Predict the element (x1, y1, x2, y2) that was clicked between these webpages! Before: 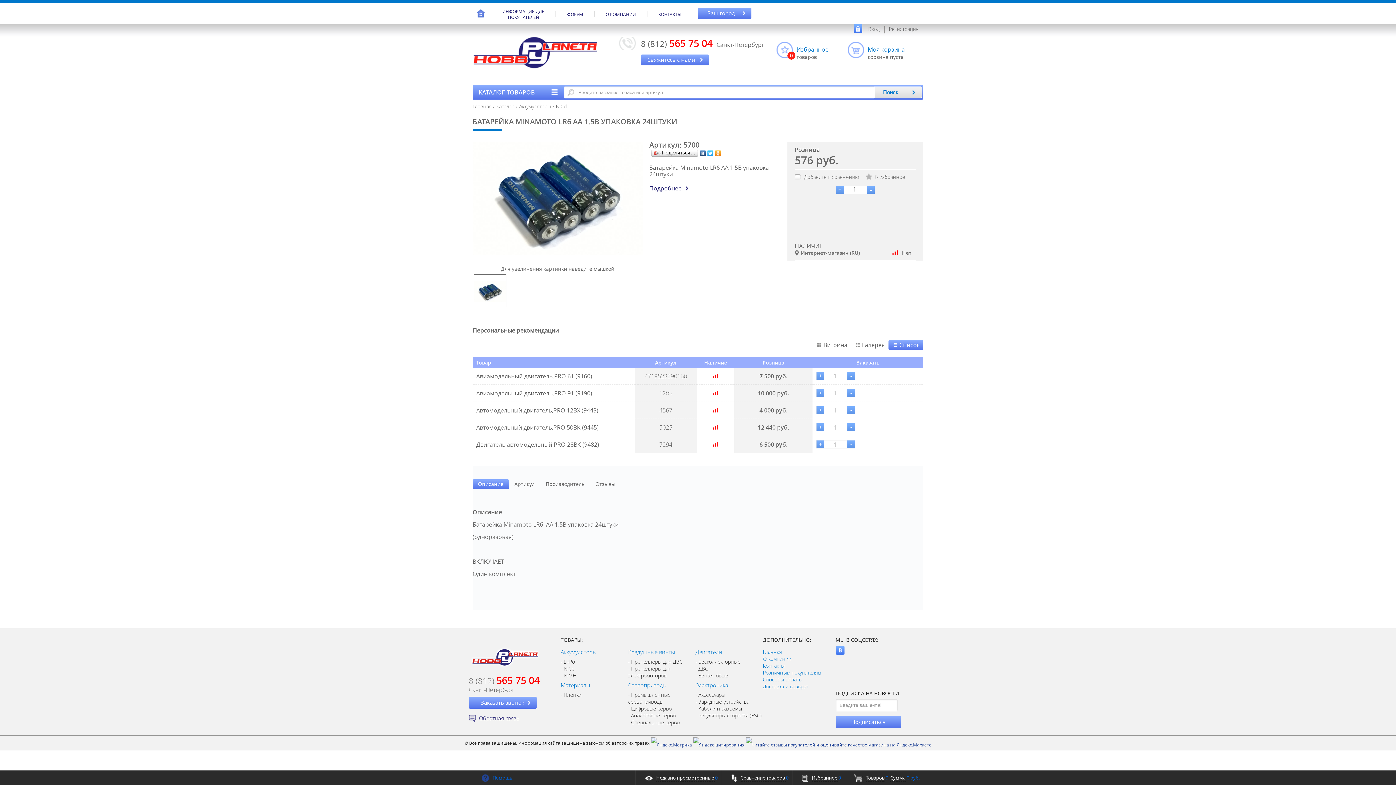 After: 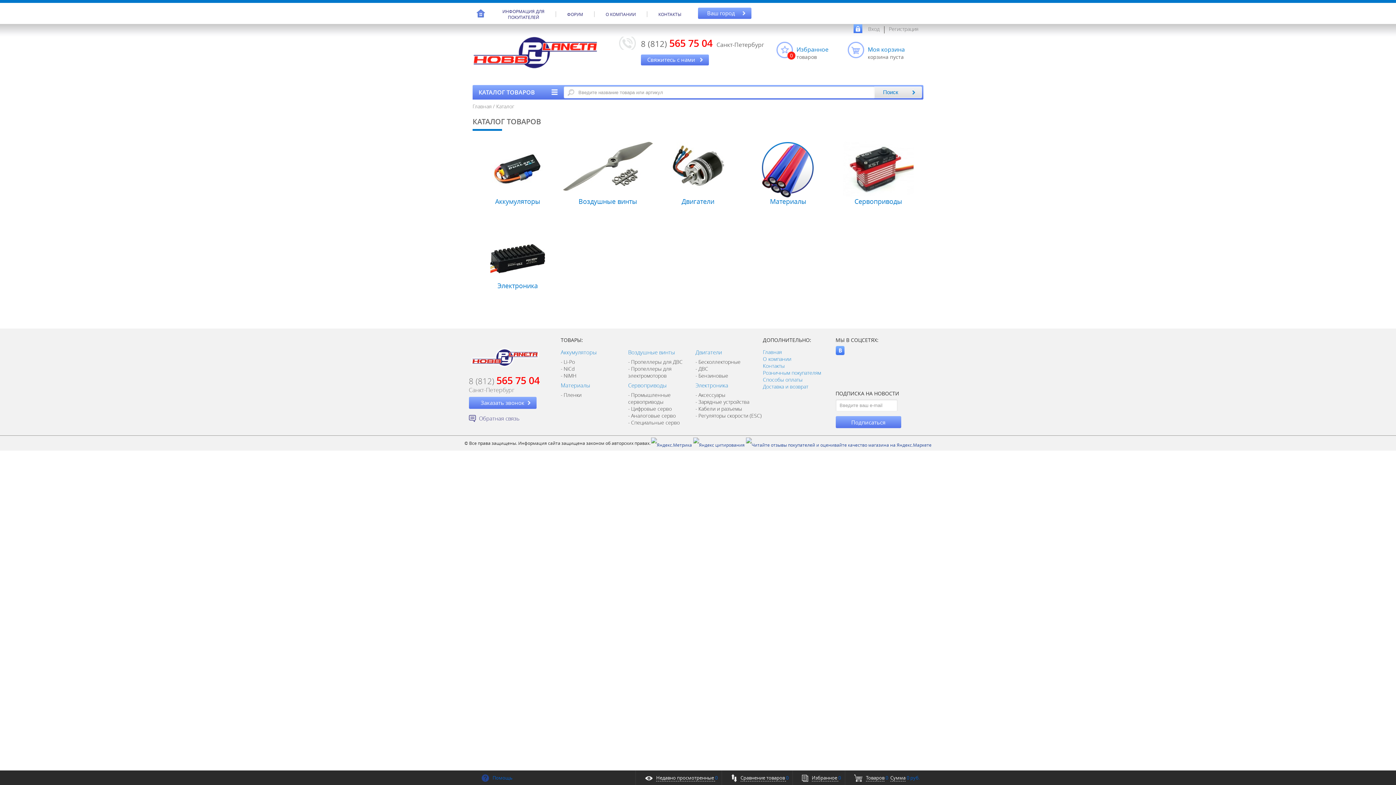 Action: bbox: (496, 102, 514, 109) label: Каталог